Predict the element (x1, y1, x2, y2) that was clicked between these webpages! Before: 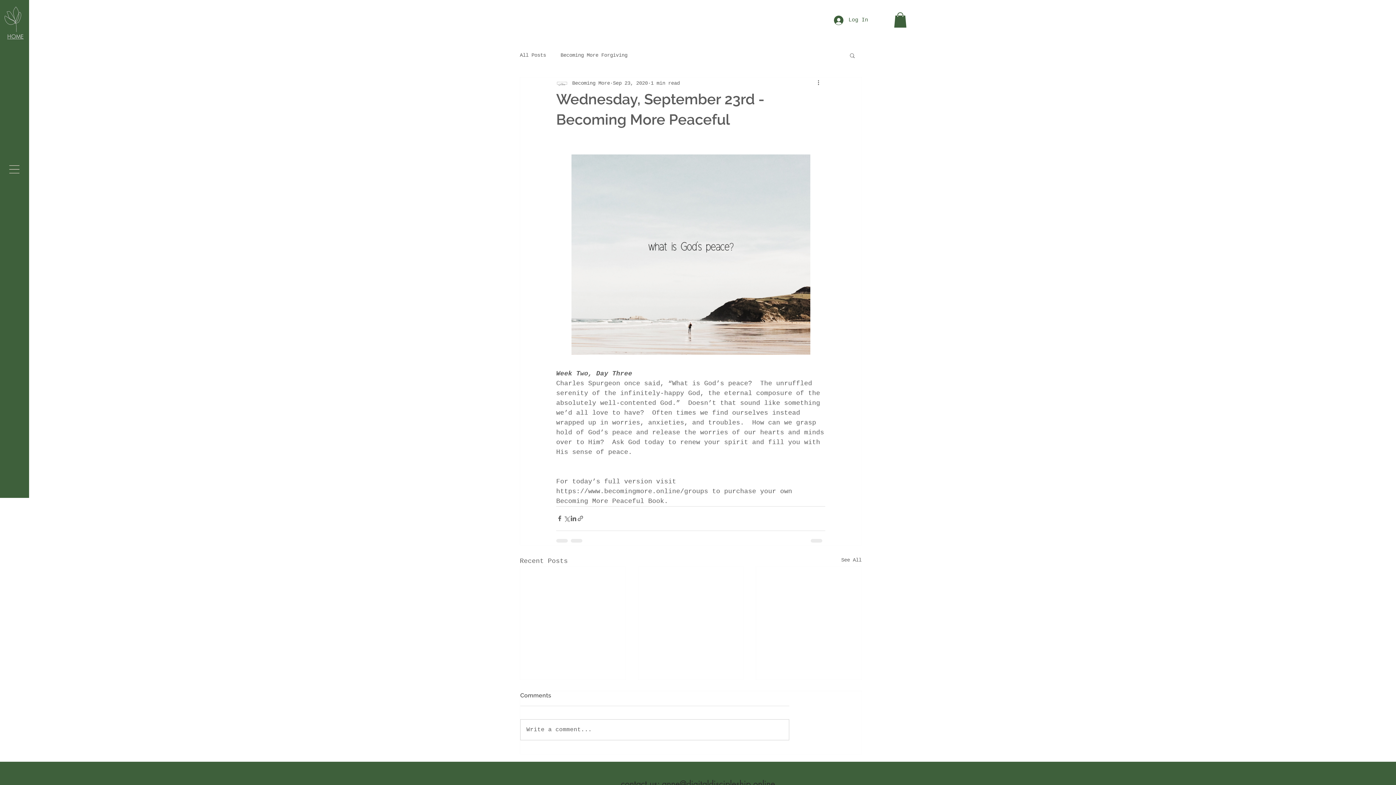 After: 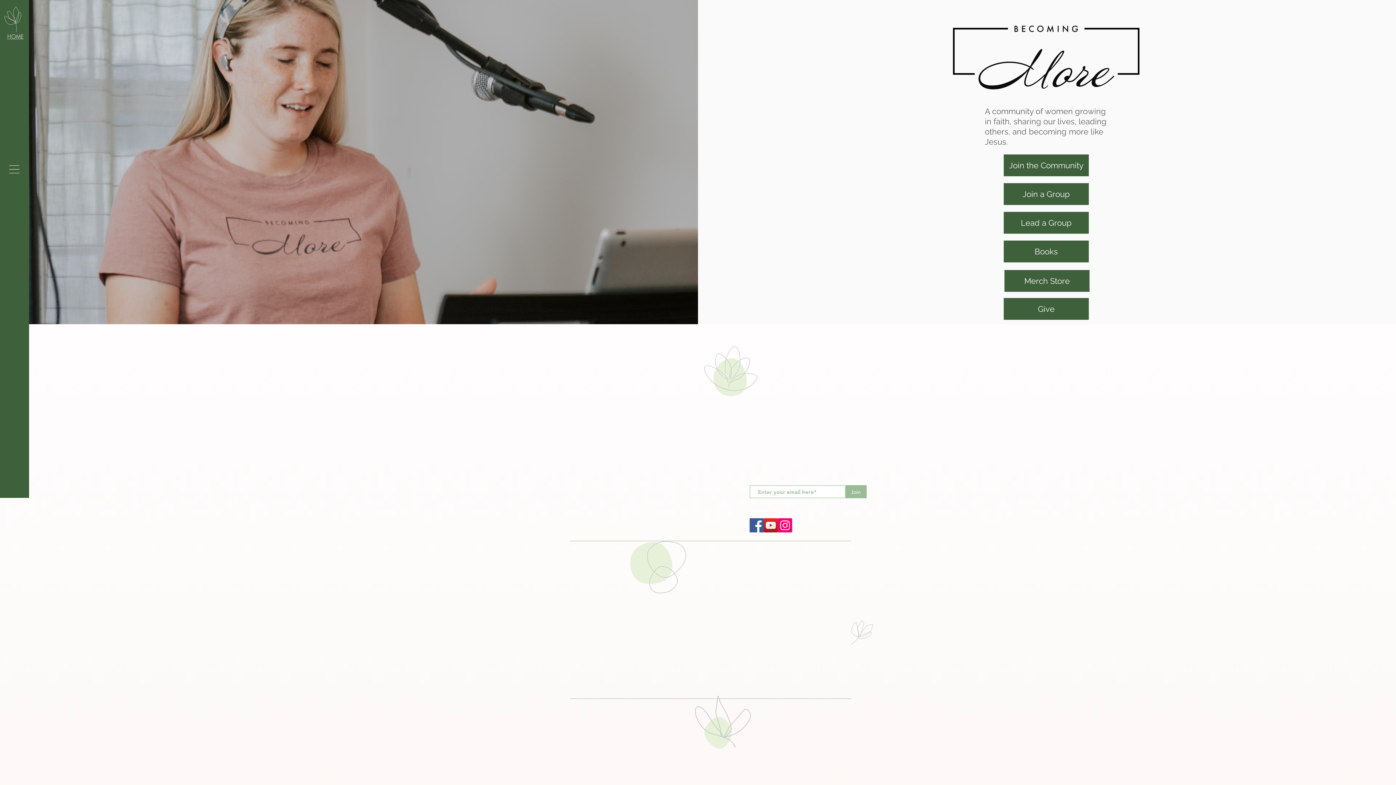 Action: label: HOME bbox: (7, 33, 23, 40)